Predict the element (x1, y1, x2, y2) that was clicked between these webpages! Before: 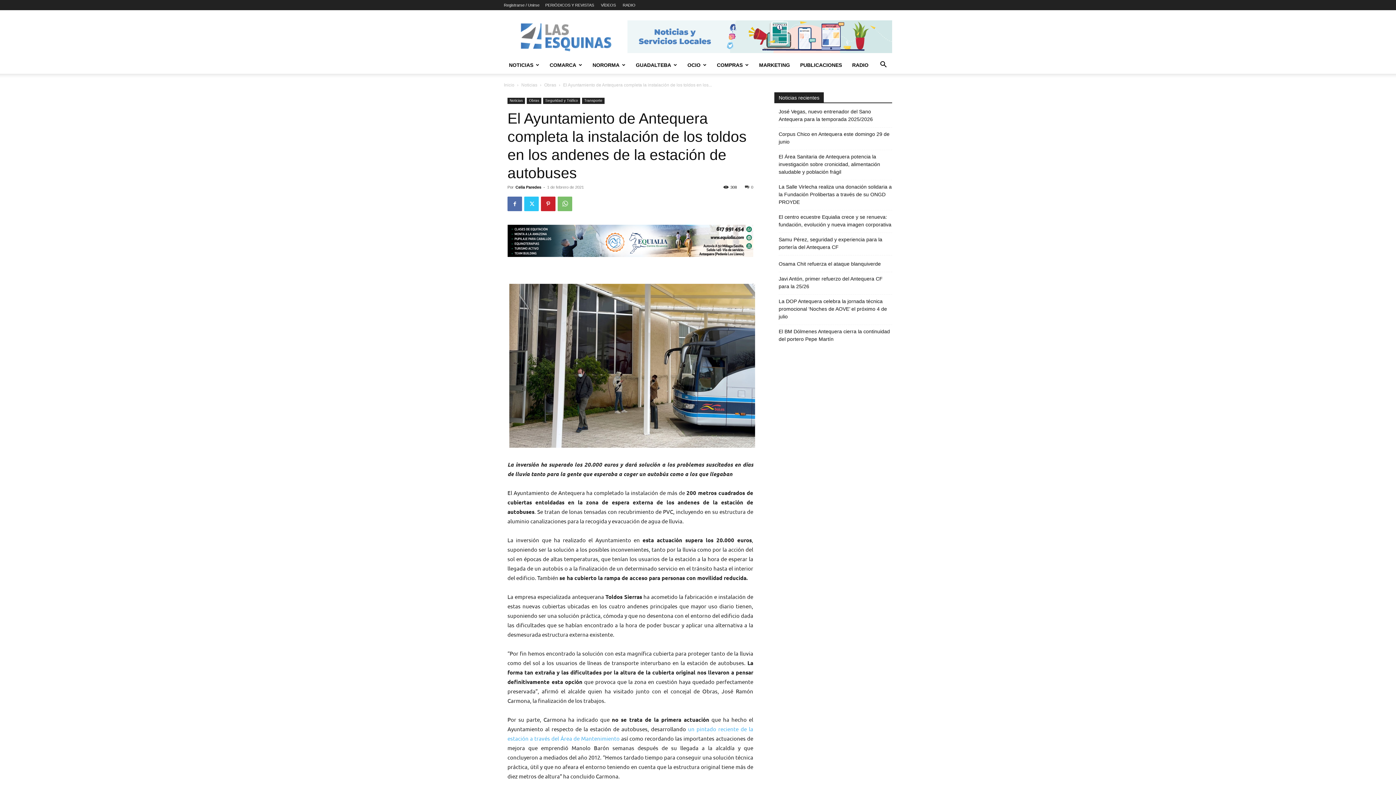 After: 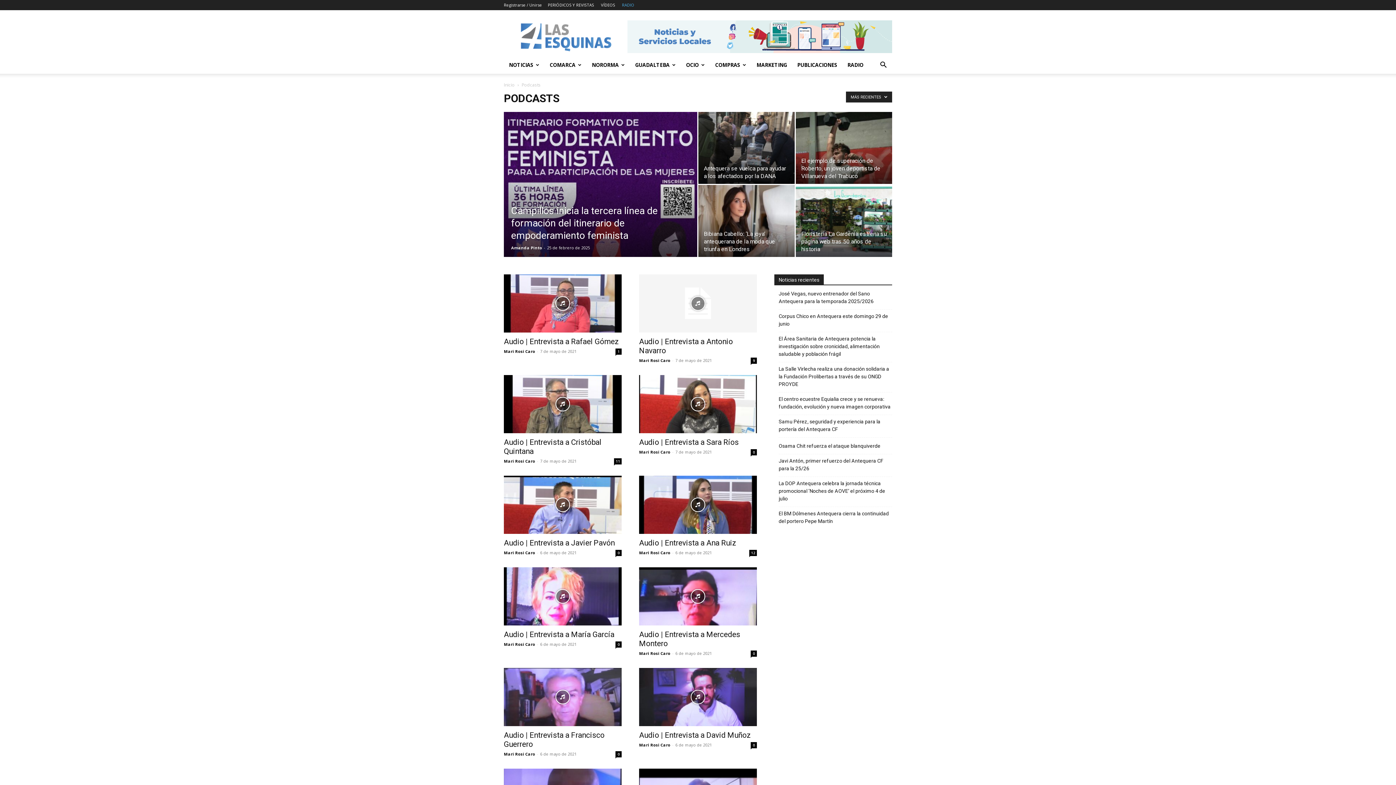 Action: label: RADIO bbox: (622, 2, 635, 7)